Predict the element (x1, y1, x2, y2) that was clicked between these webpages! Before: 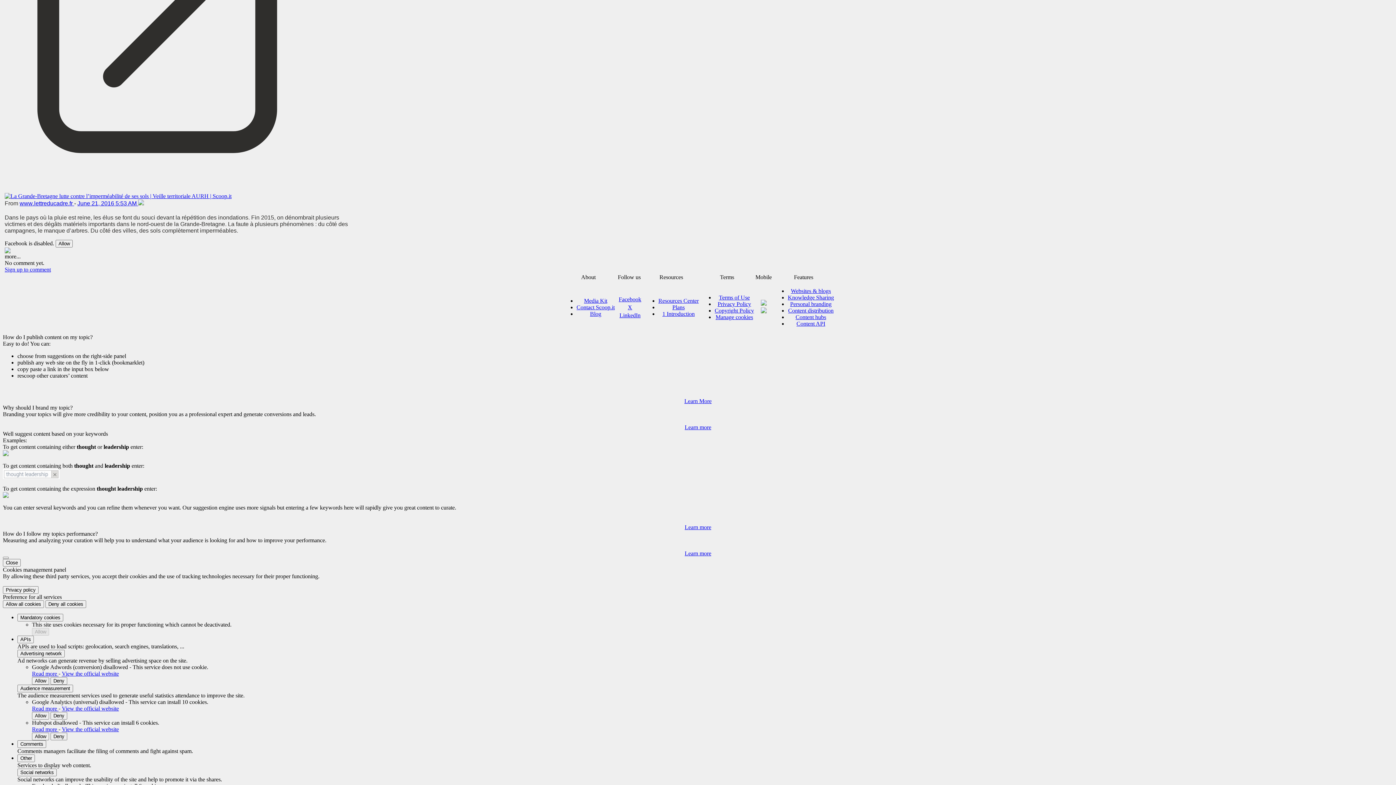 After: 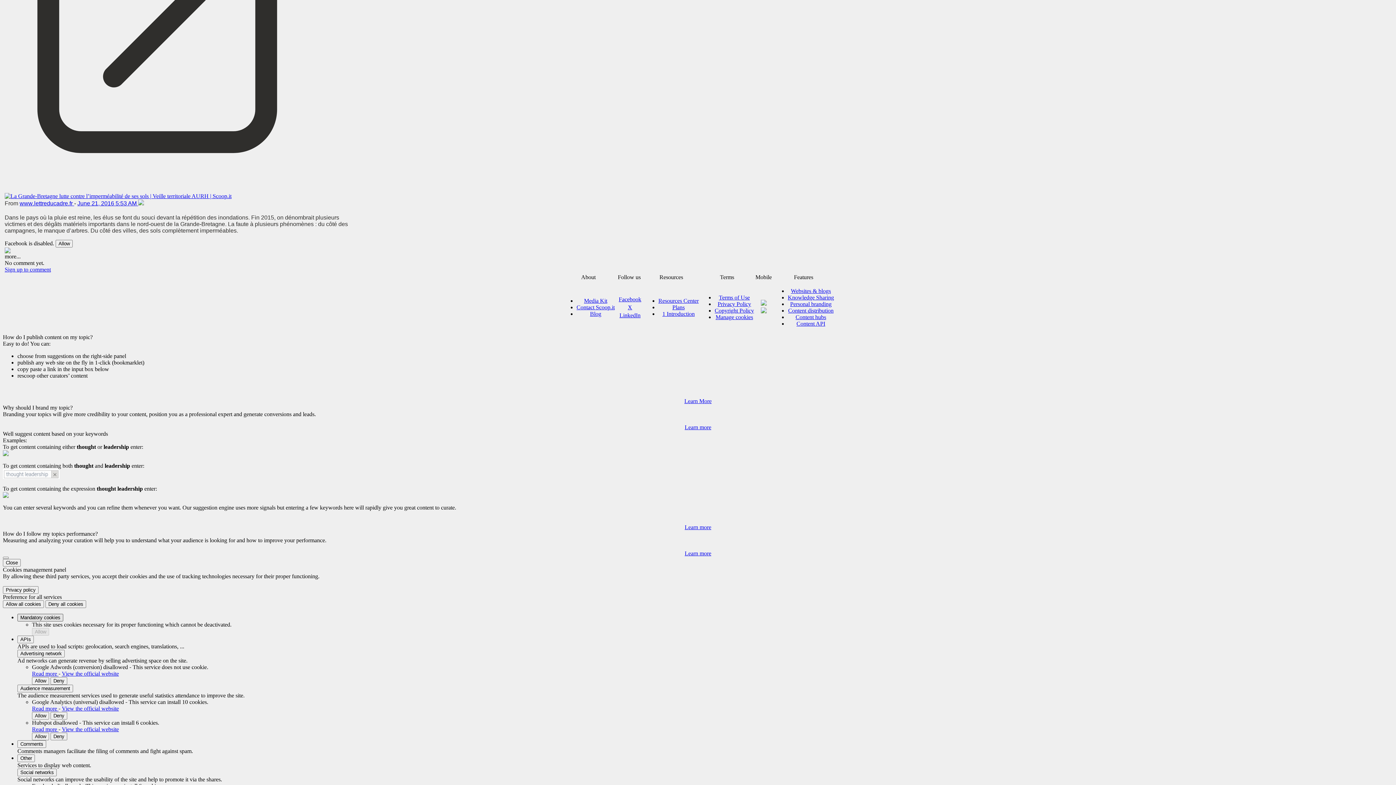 Action: bbox: (17, 614, 63, 621) label: Mandatory cookies